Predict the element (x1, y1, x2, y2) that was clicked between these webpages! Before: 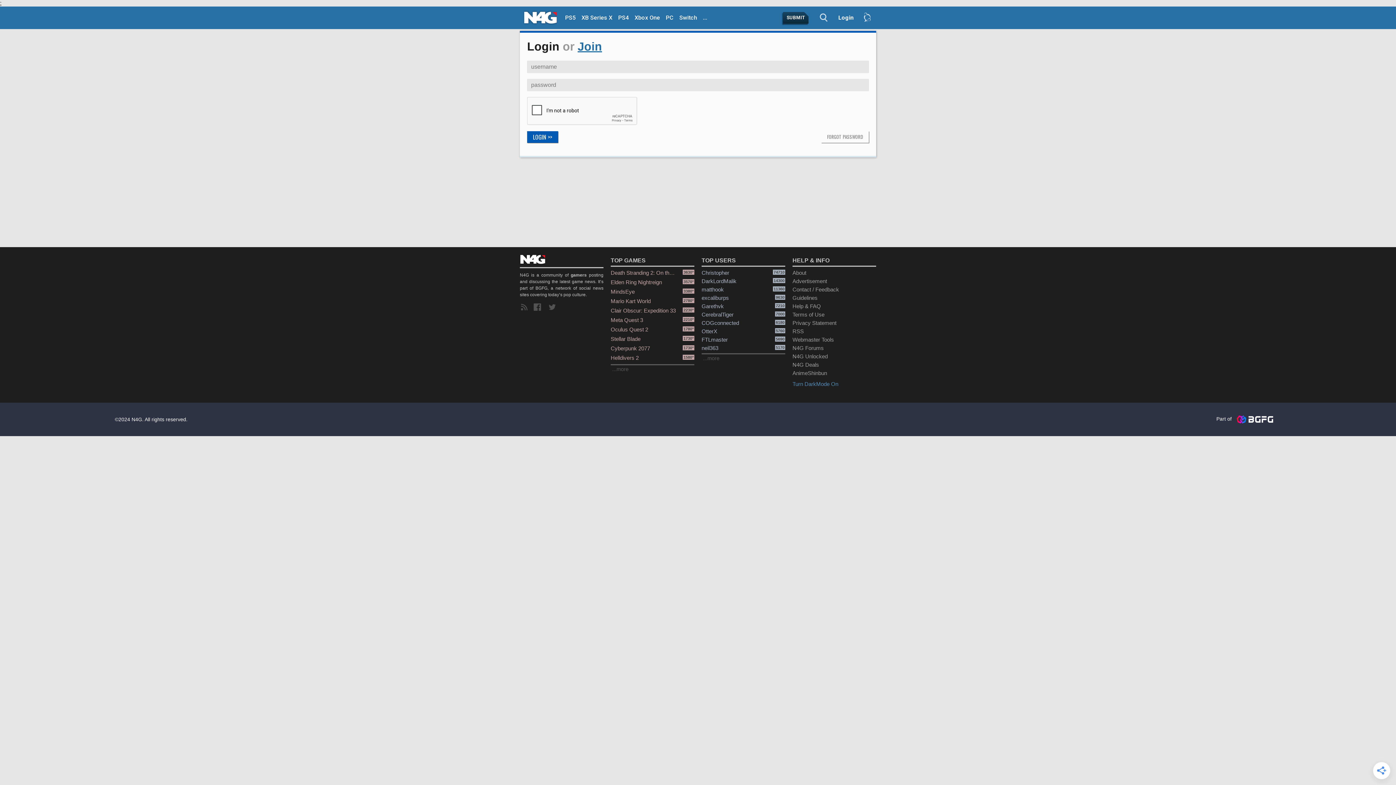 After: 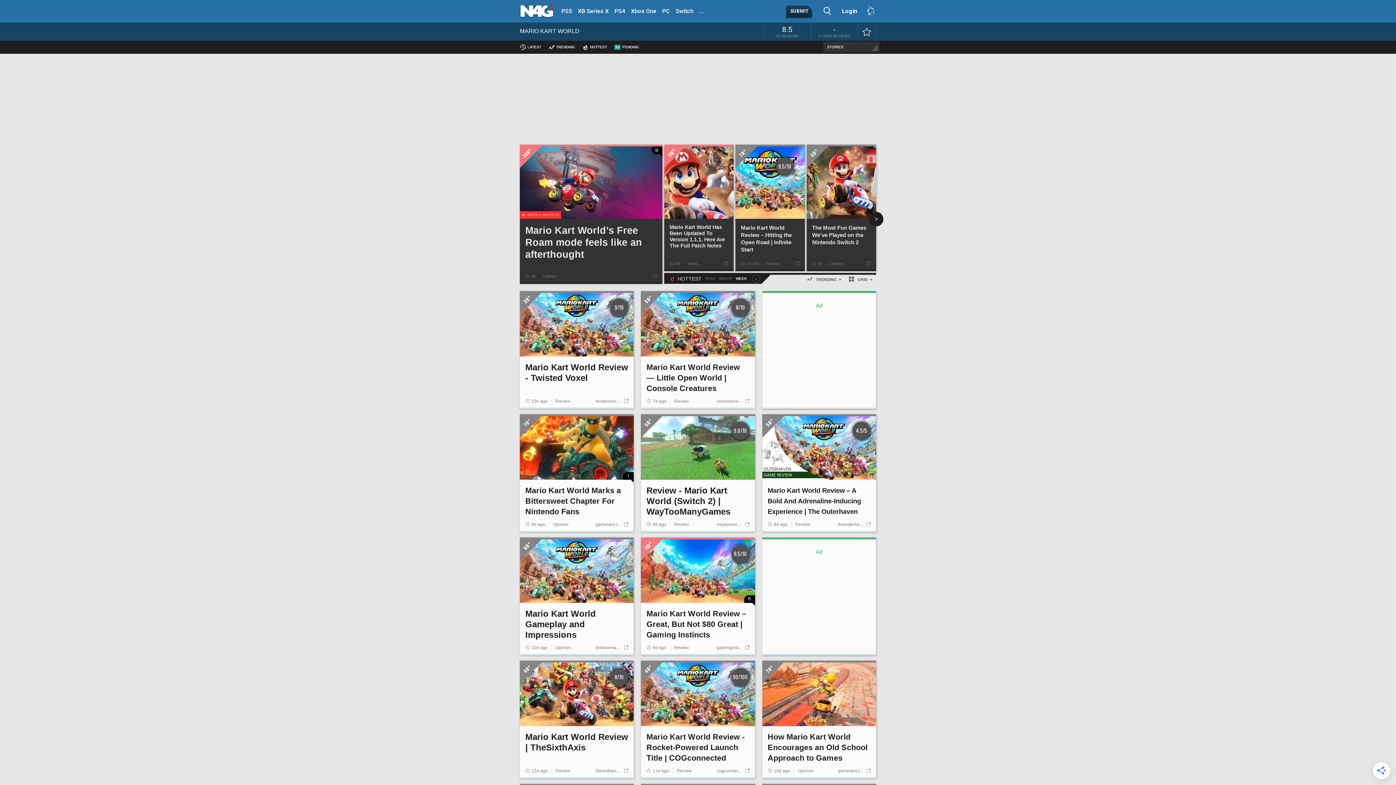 Action: bbox: (610, 297, 694, 306) label: Mario Kart World
2780°